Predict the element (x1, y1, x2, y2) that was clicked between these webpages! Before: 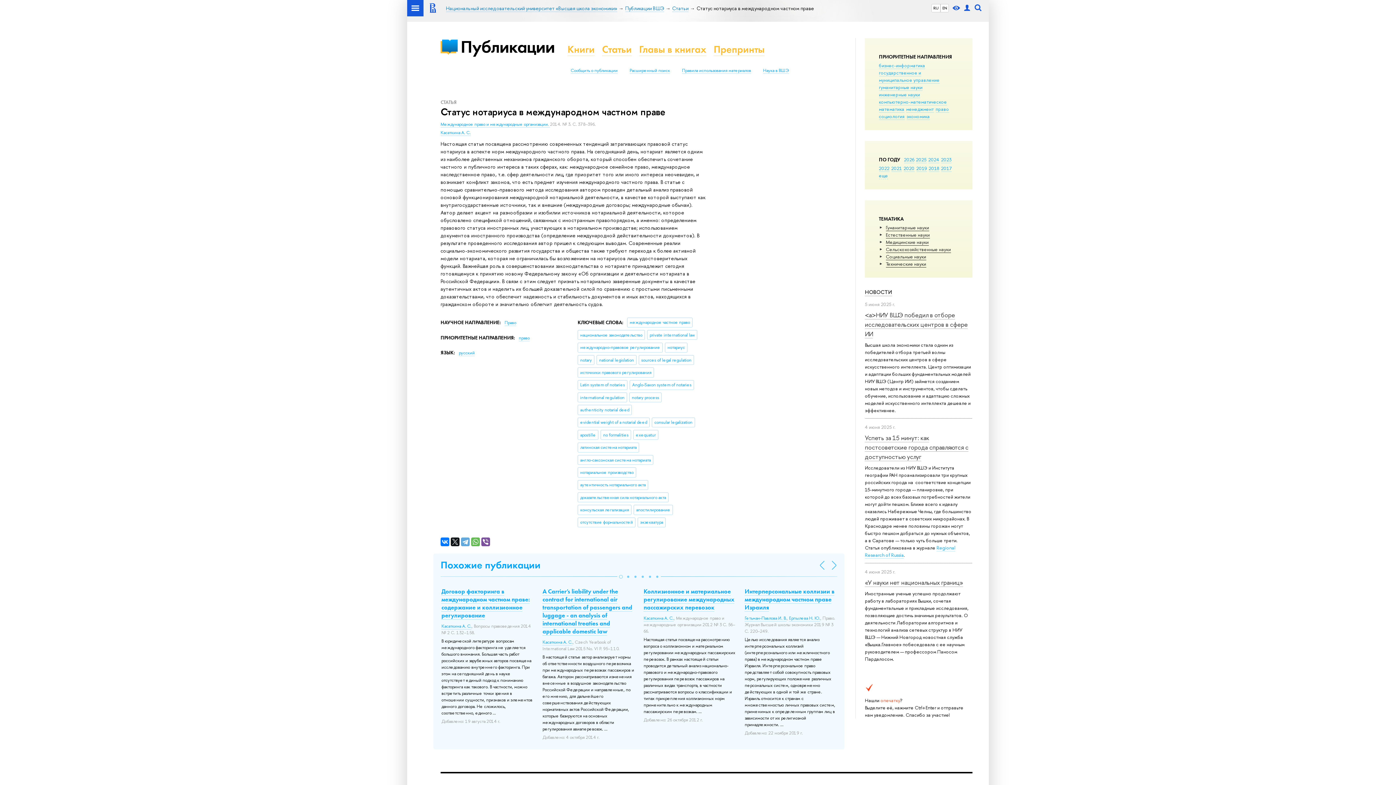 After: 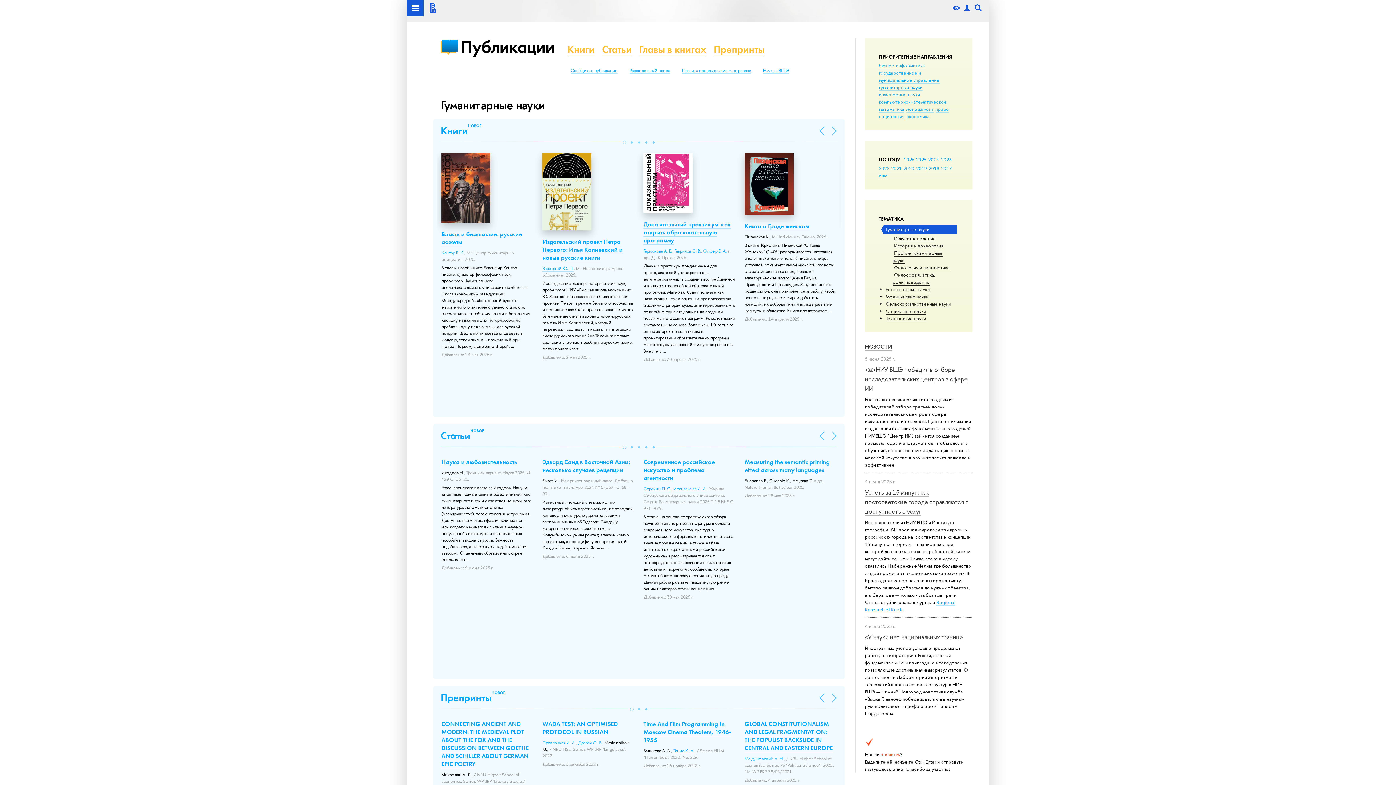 Action: label: Гуманитарные науки bbox: (886, 224, 929, 231)